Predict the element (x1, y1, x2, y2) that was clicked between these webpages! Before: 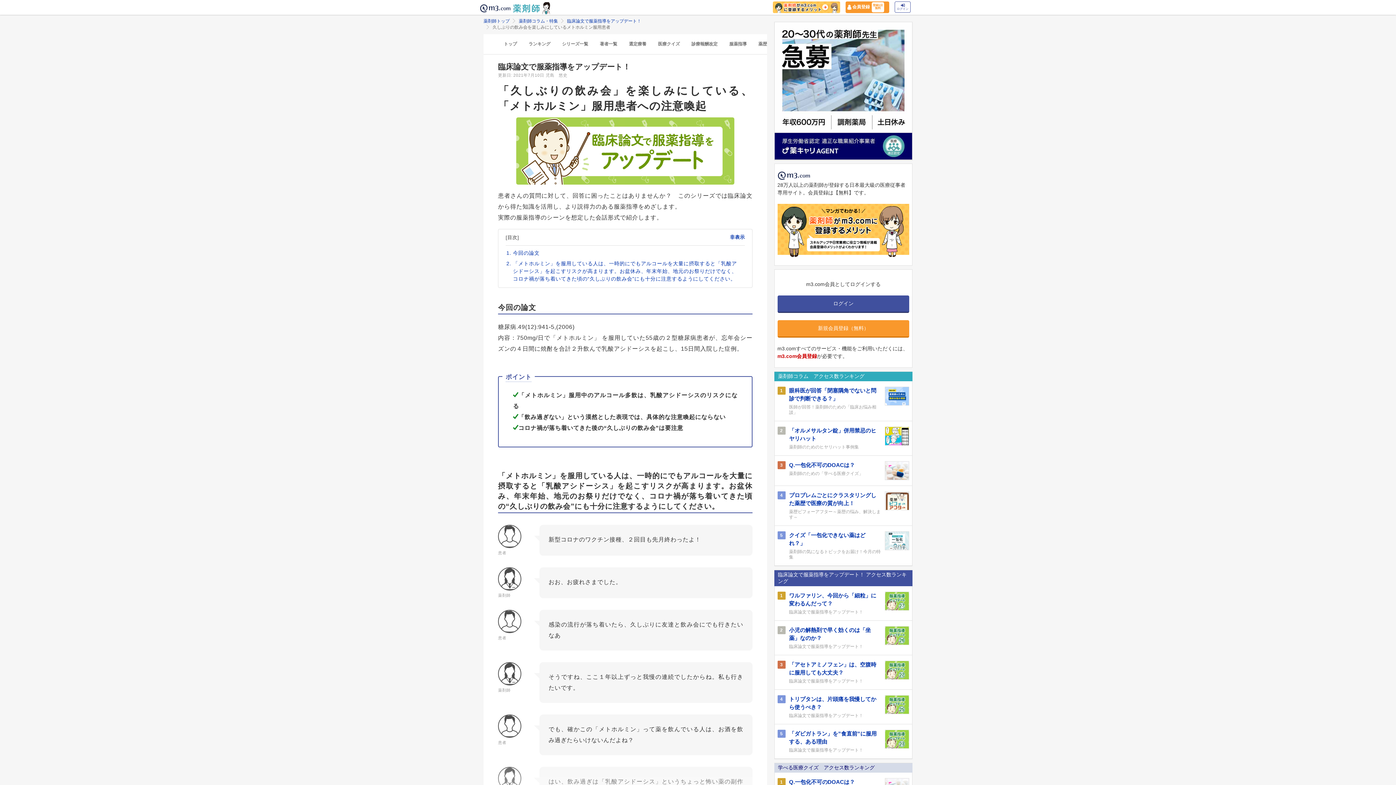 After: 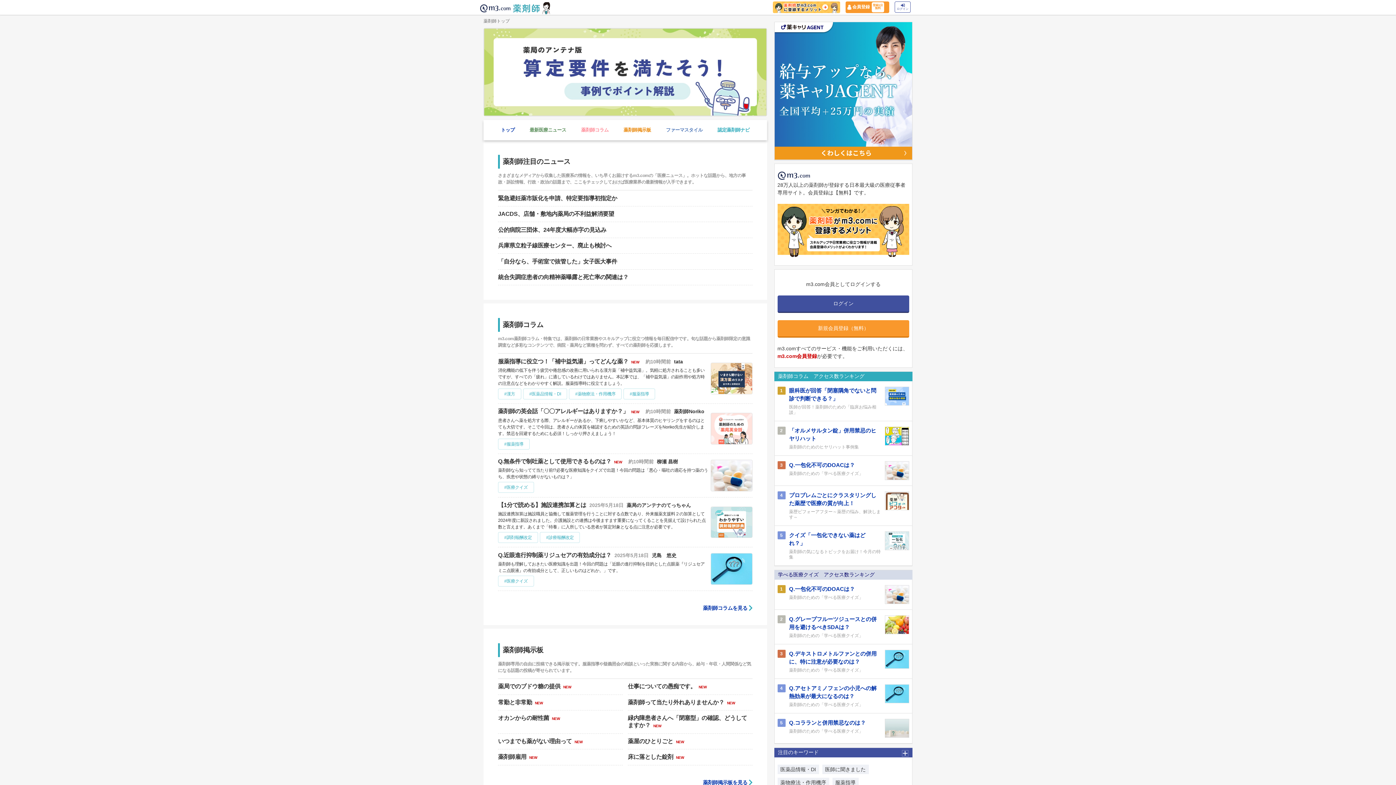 Action: label: 薬剤師トップ bbox: (483, 18, 509, 23)